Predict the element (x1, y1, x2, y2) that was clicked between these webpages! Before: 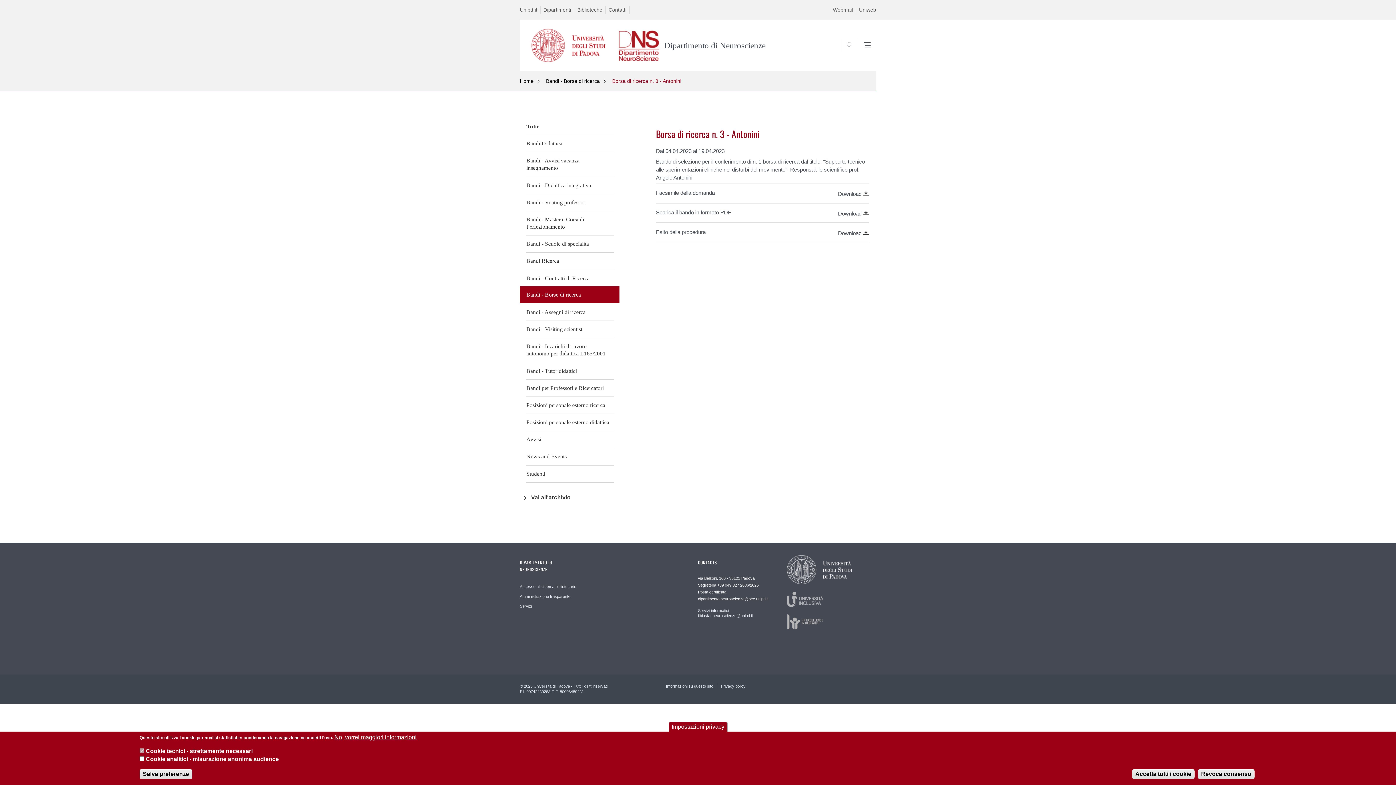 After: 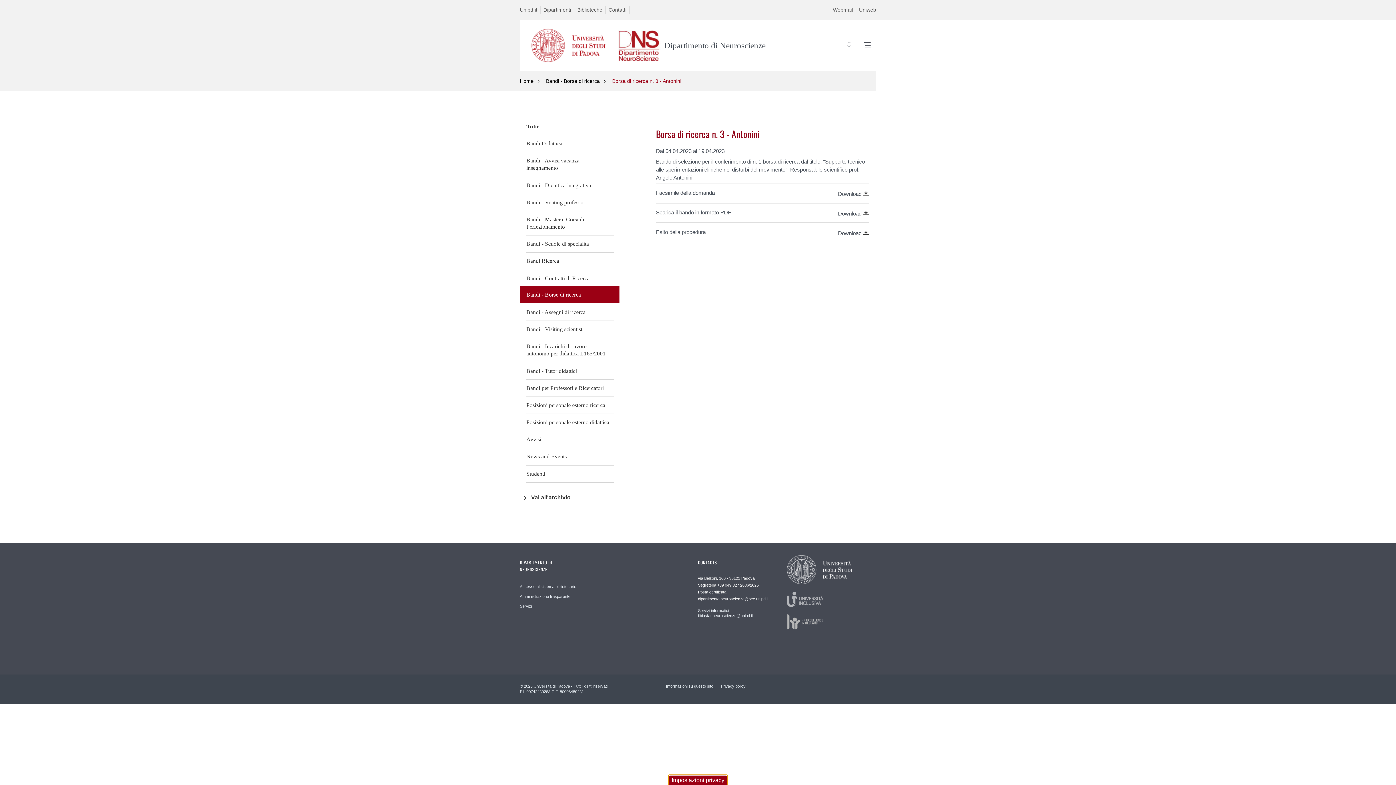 Action: label: Impostazioni privacy bbox: (668, 721, 727, 732)